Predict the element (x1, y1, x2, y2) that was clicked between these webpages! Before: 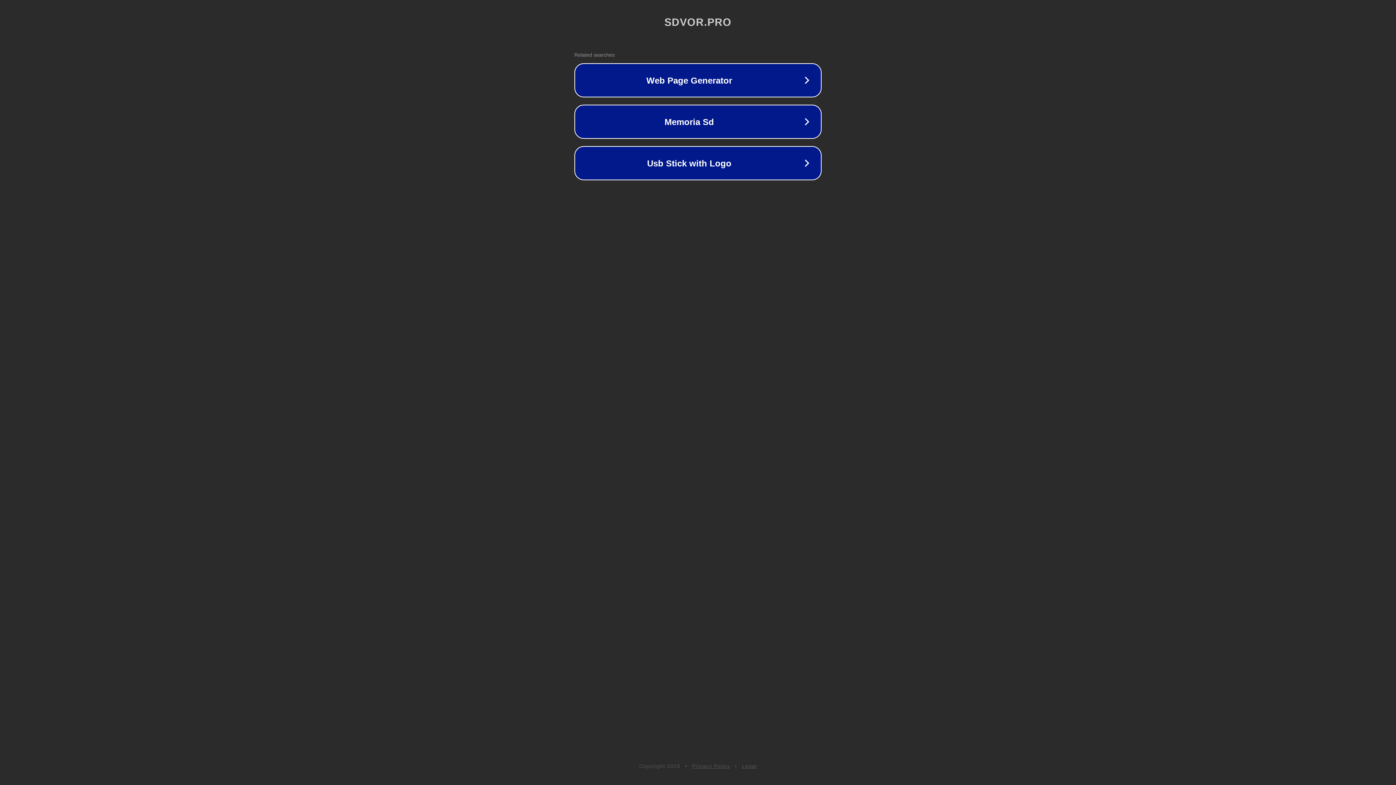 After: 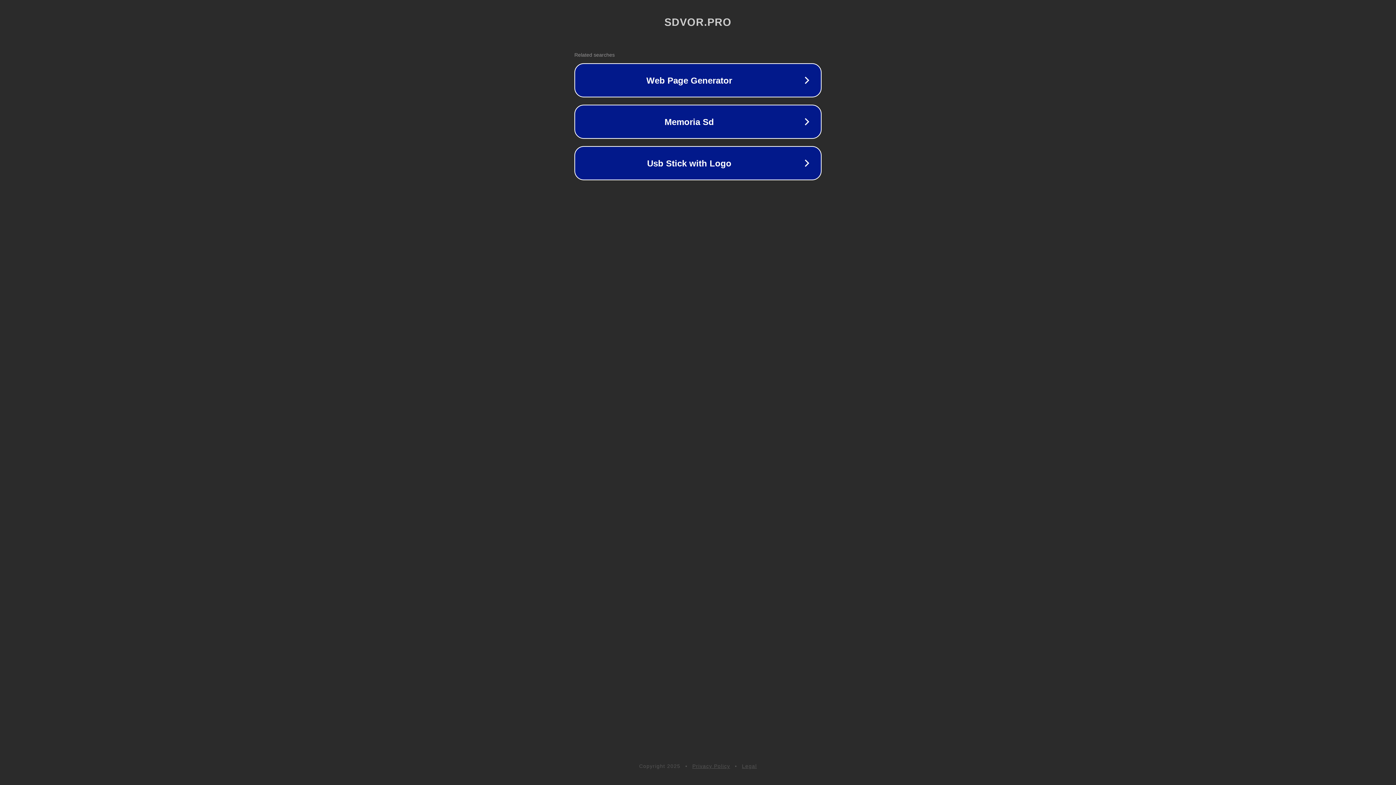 Action: label: Legal bbox: (742, 763, 757, 769)